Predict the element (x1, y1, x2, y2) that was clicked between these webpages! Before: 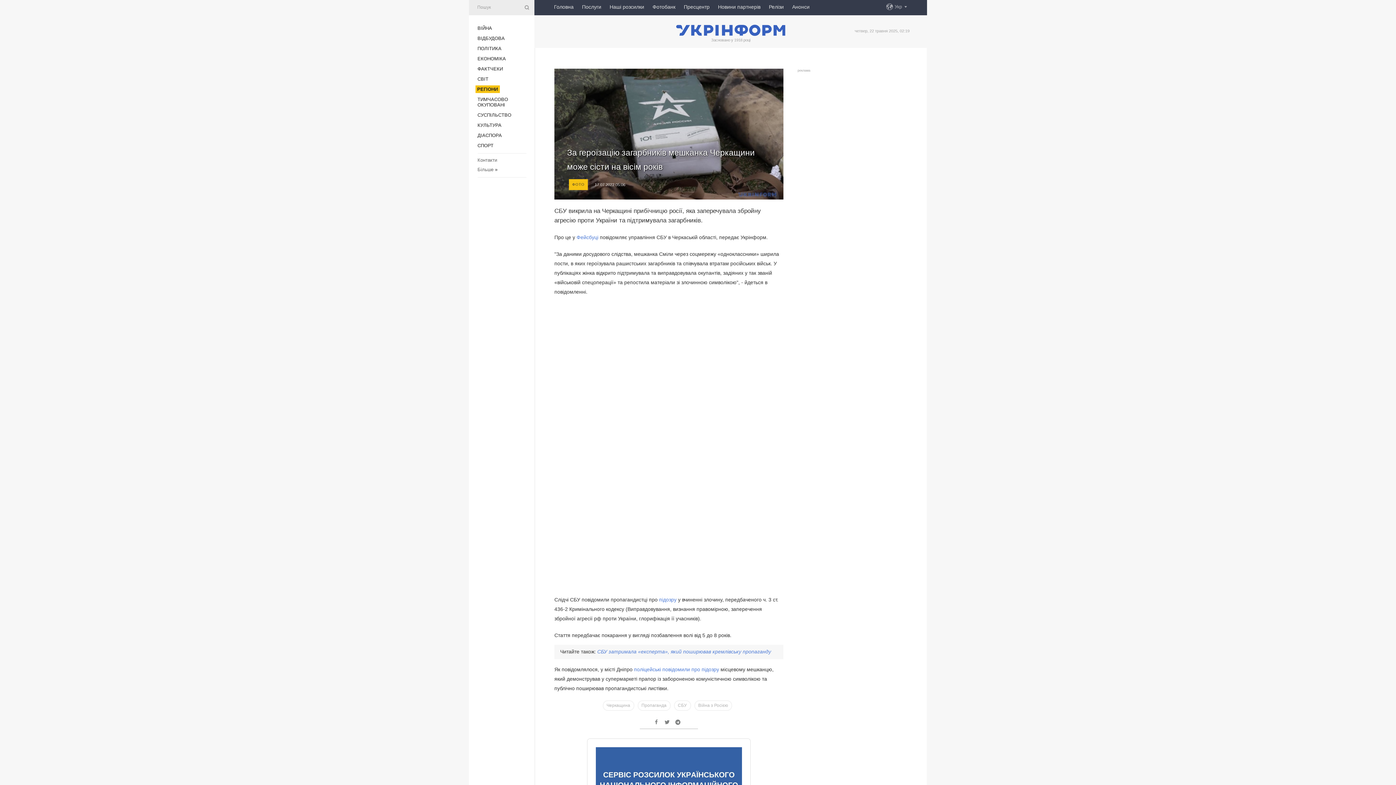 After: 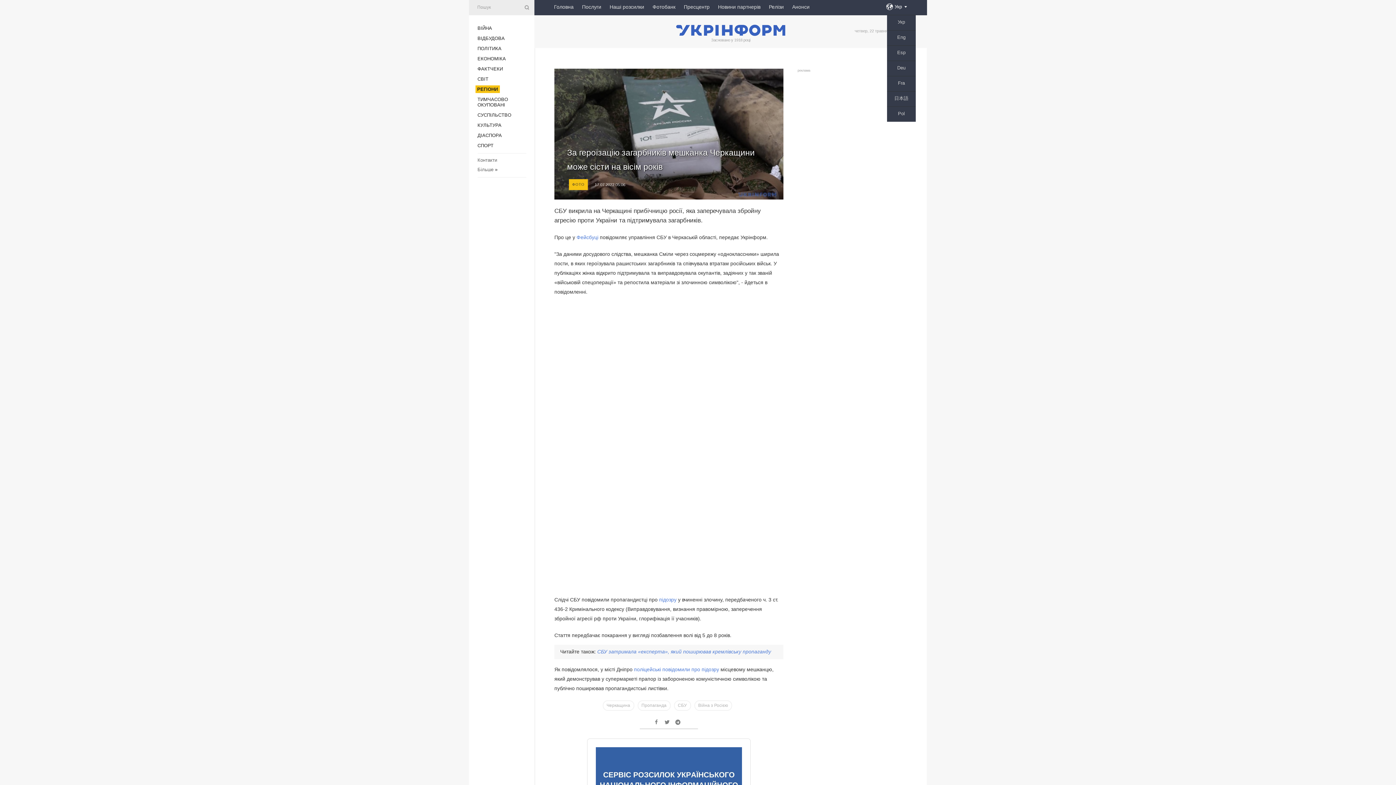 Action: label: Укр bbox: (894, 0, 907, 13)